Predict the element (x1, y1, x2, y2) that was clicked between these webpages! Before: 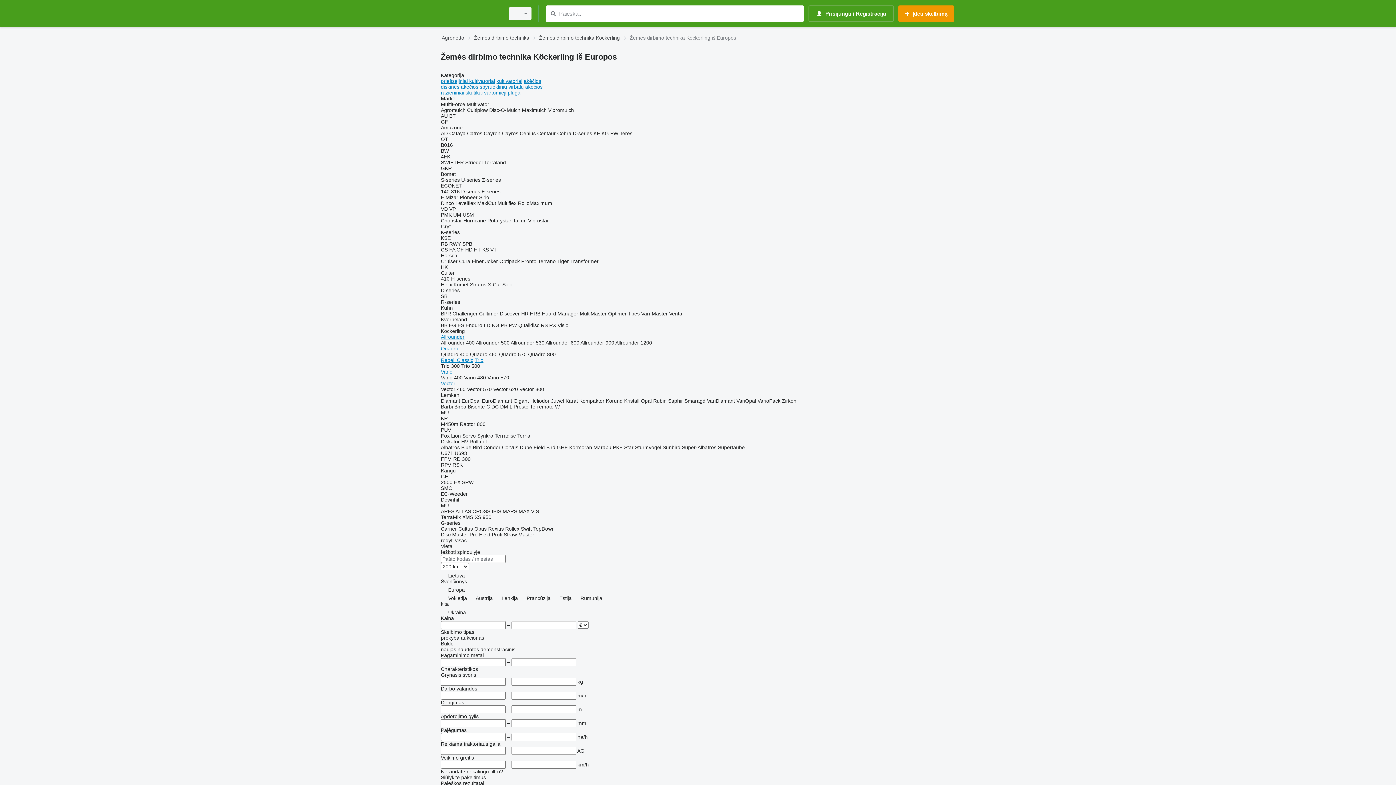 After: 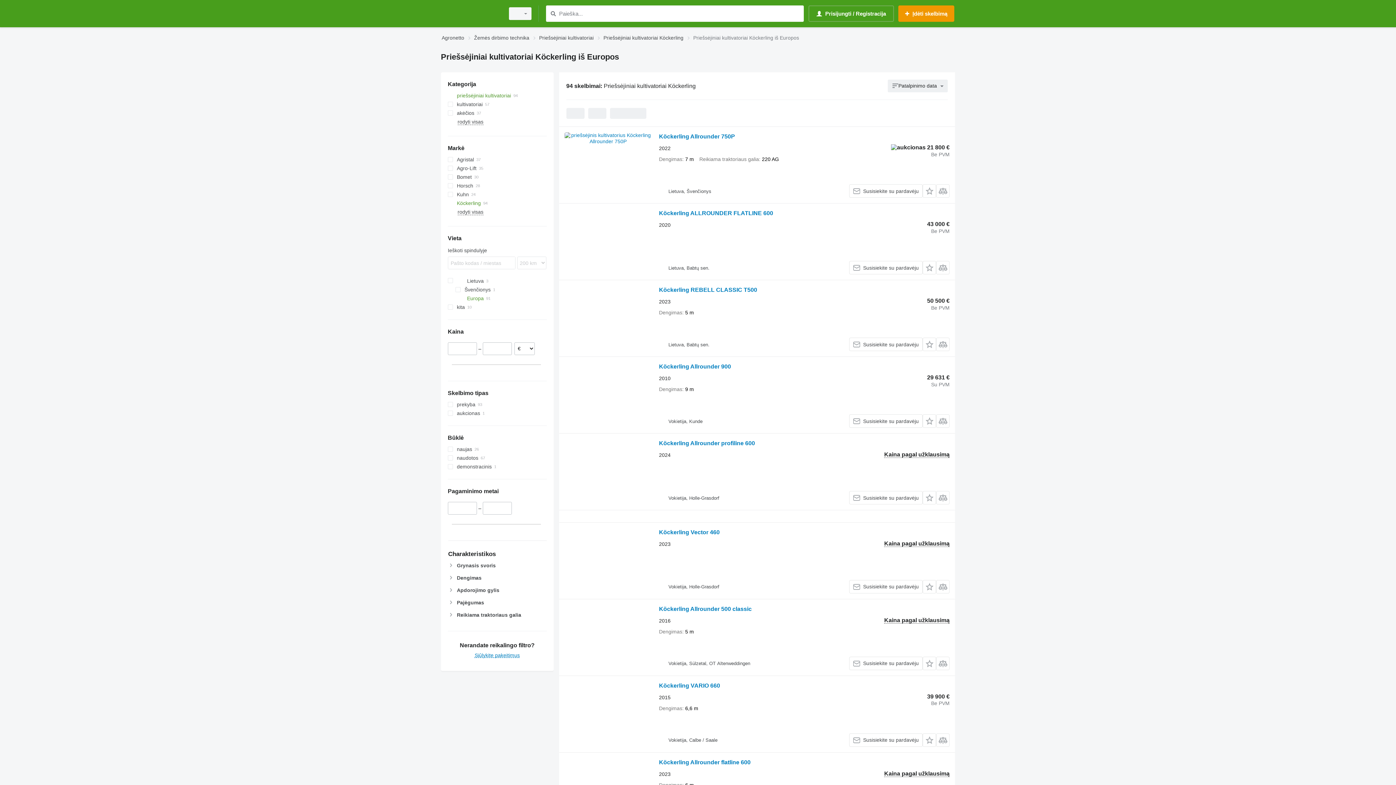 Action: bbox: (441, 78, 495, 84) label: priešsėjiniai kultivatoriai